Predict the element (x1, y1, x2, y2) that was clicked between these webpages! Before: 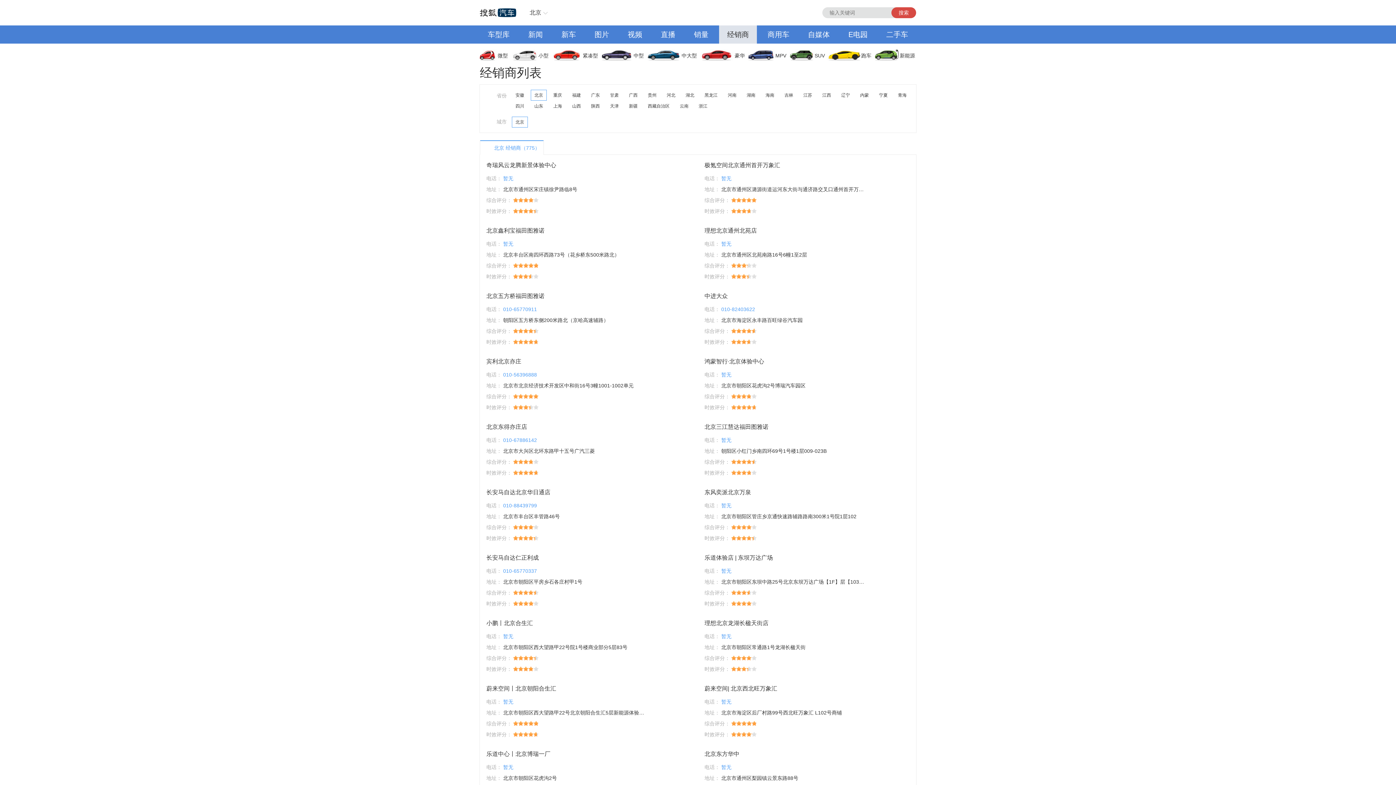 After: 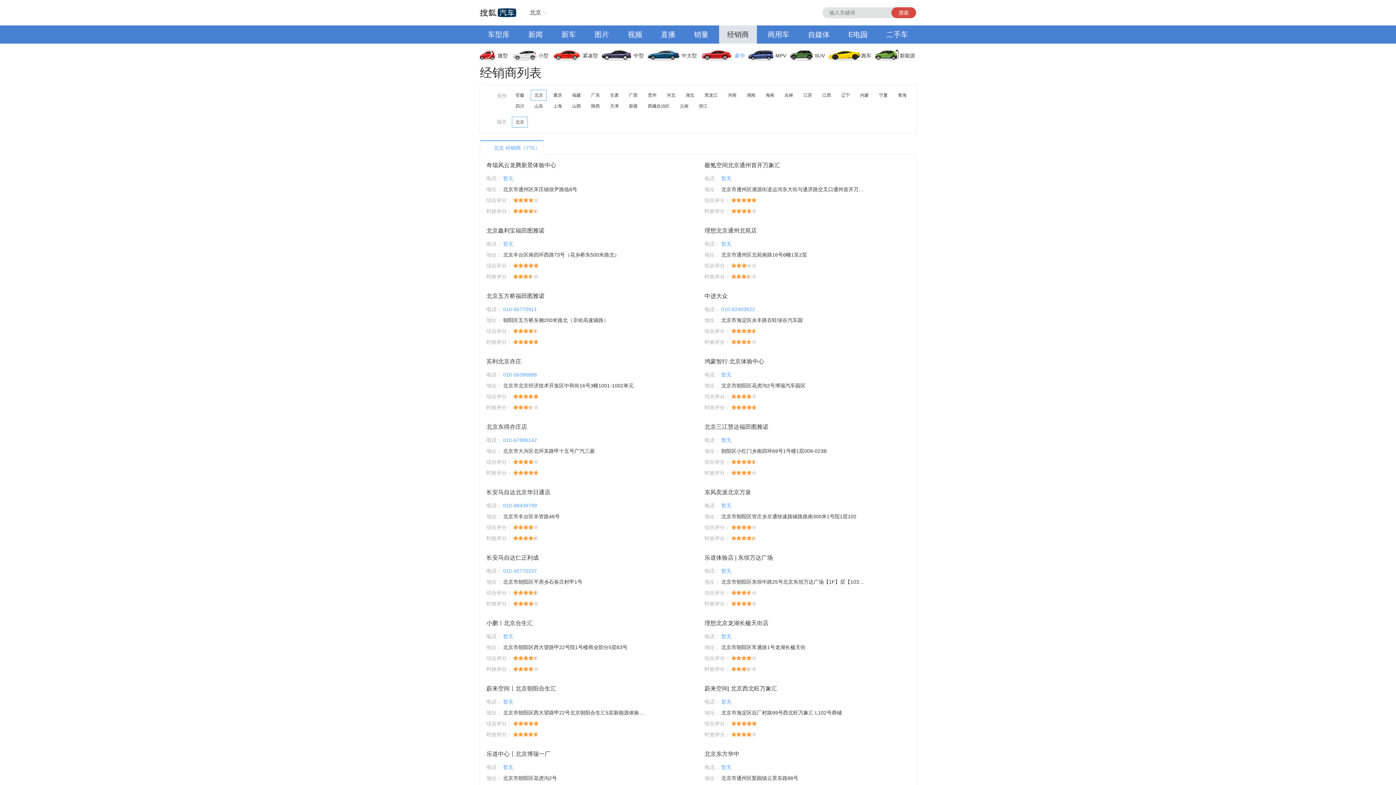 Action: bbox: (702, 46, 749, 64) label: 豪华